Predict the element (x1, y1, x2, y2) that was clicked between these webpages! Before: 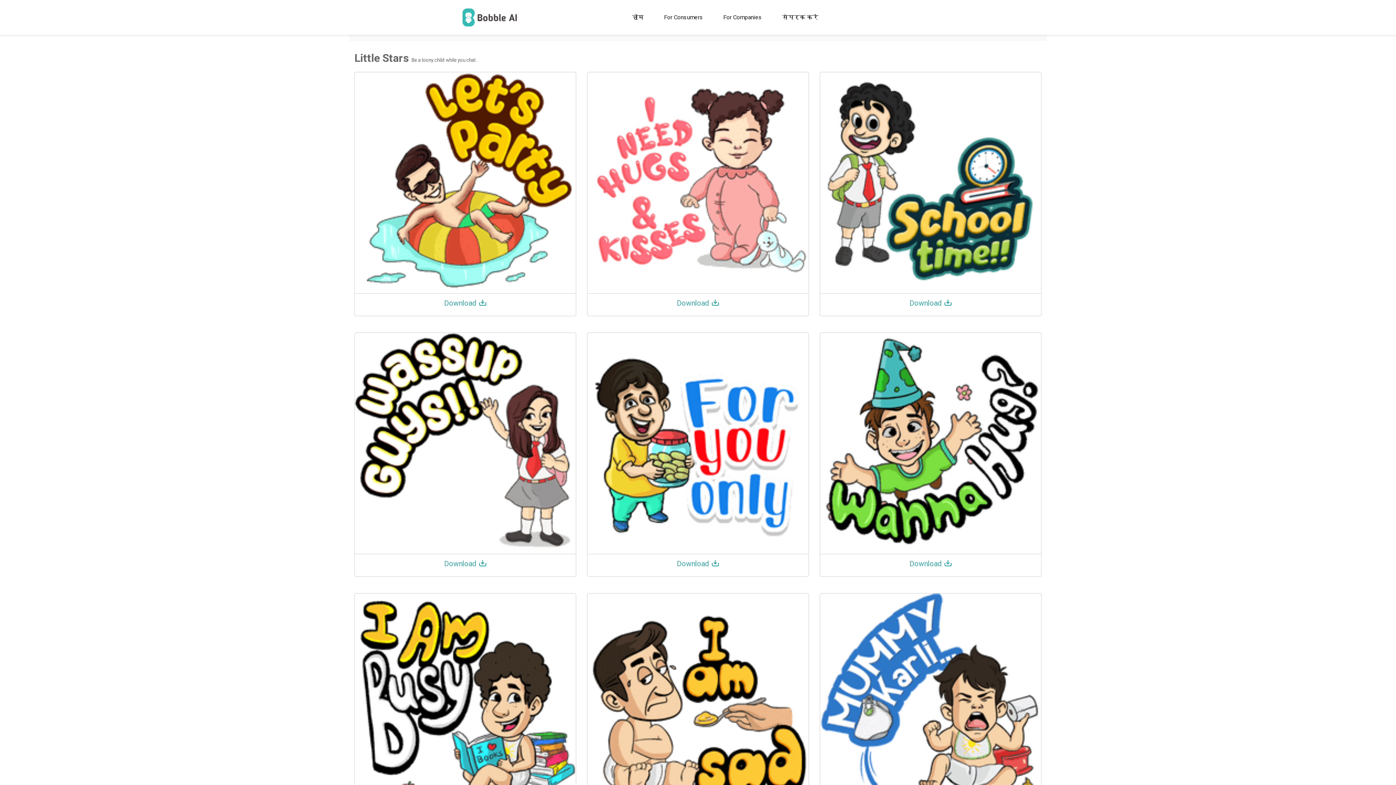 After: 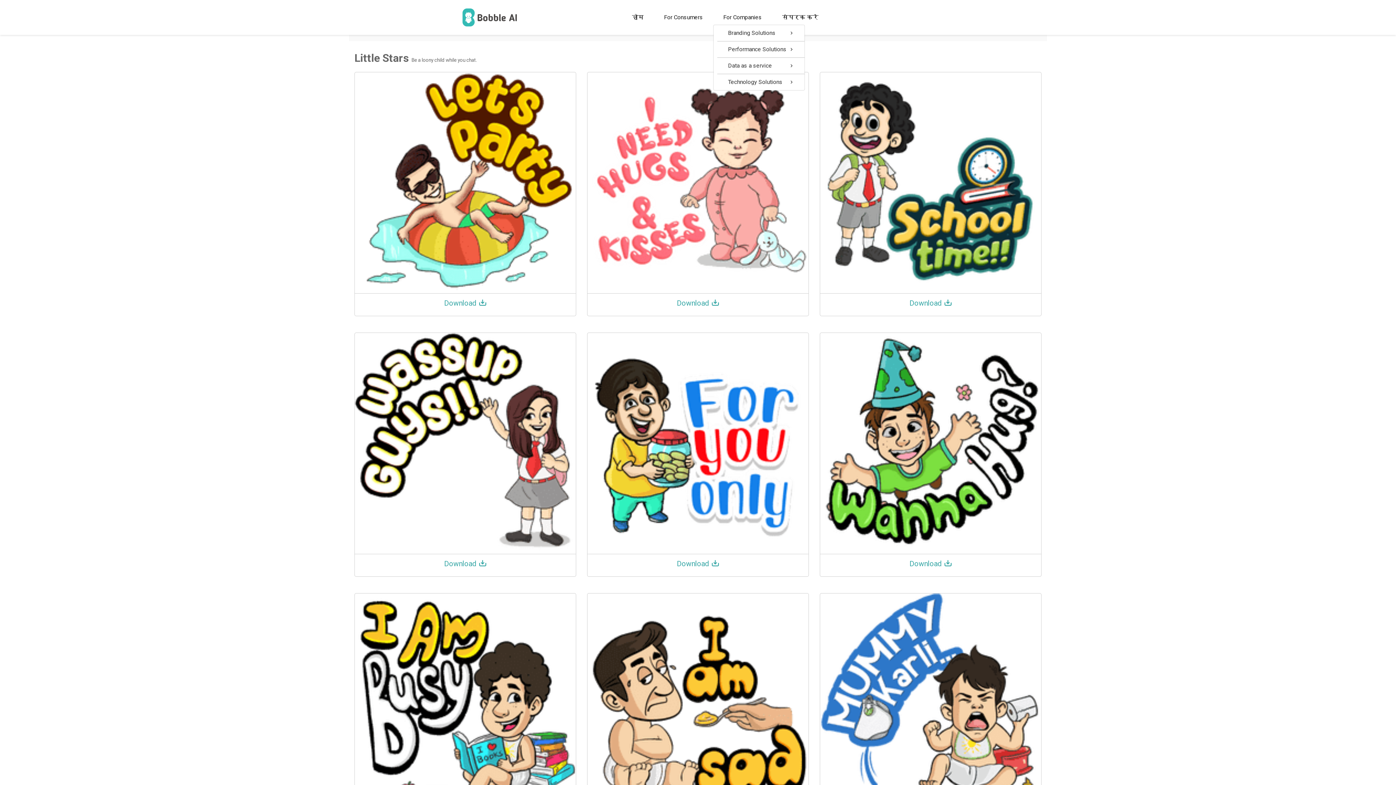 Action: label: For Companies bbox: (720, 10, 764, 24)